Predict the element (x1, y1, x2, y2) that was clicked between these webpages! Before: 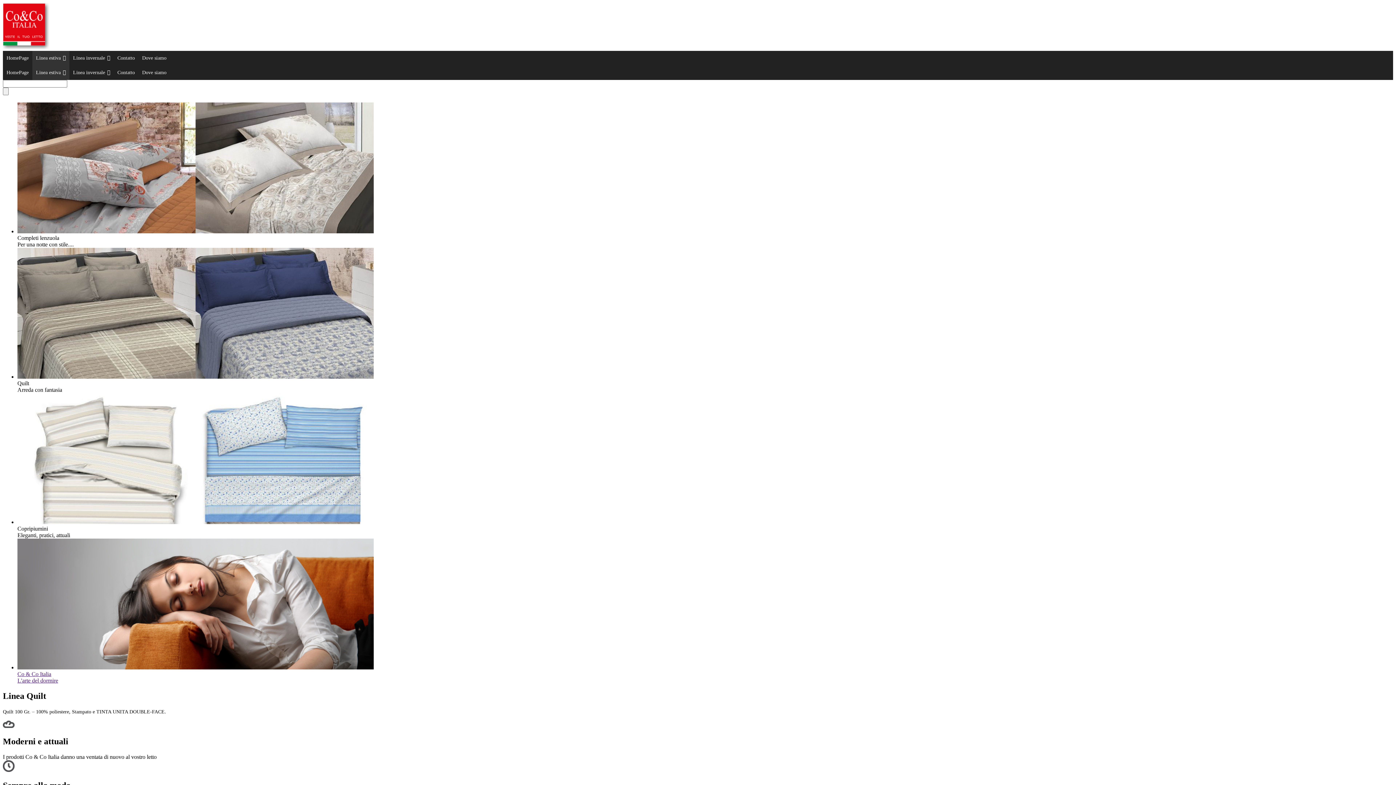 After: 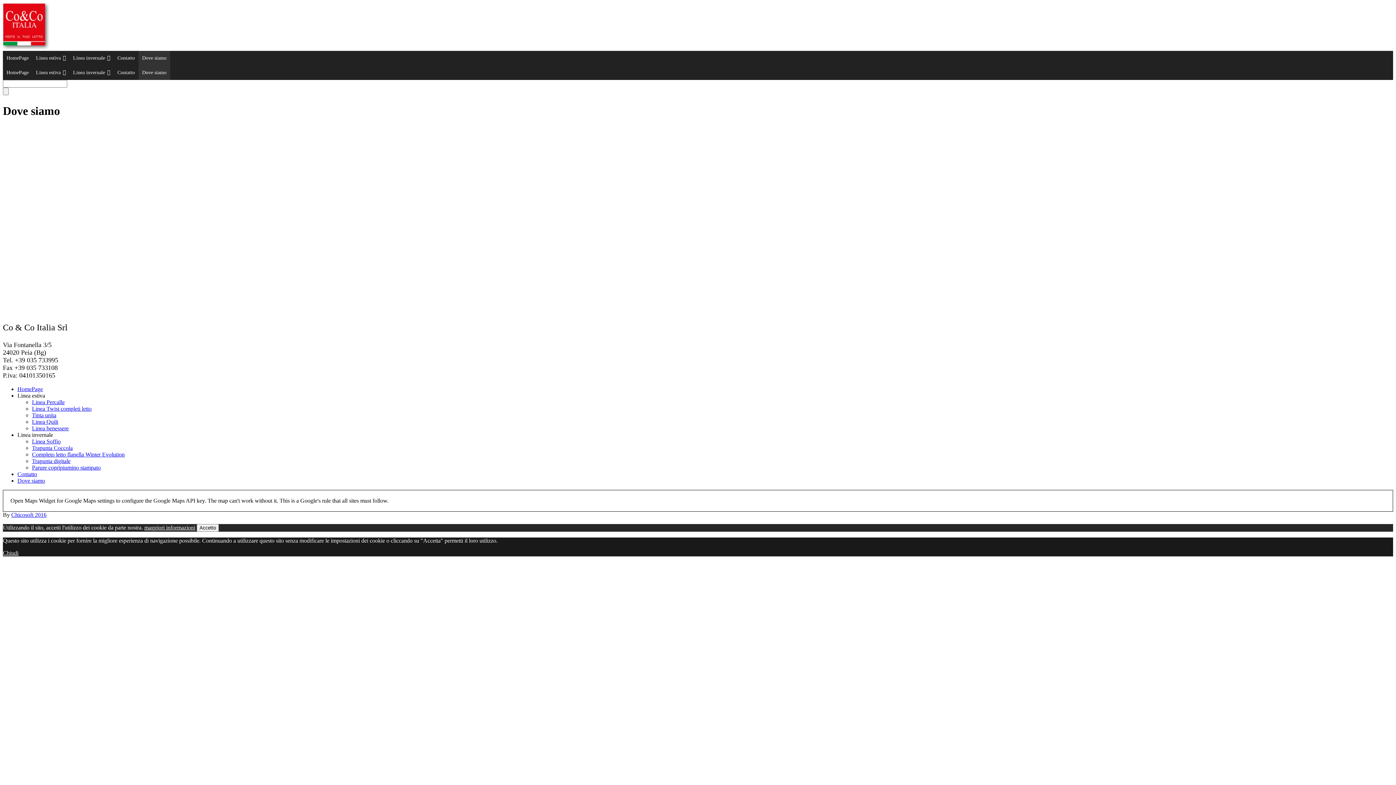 Action: bbox: (138, 65, 170, 80) label: Dove siamo